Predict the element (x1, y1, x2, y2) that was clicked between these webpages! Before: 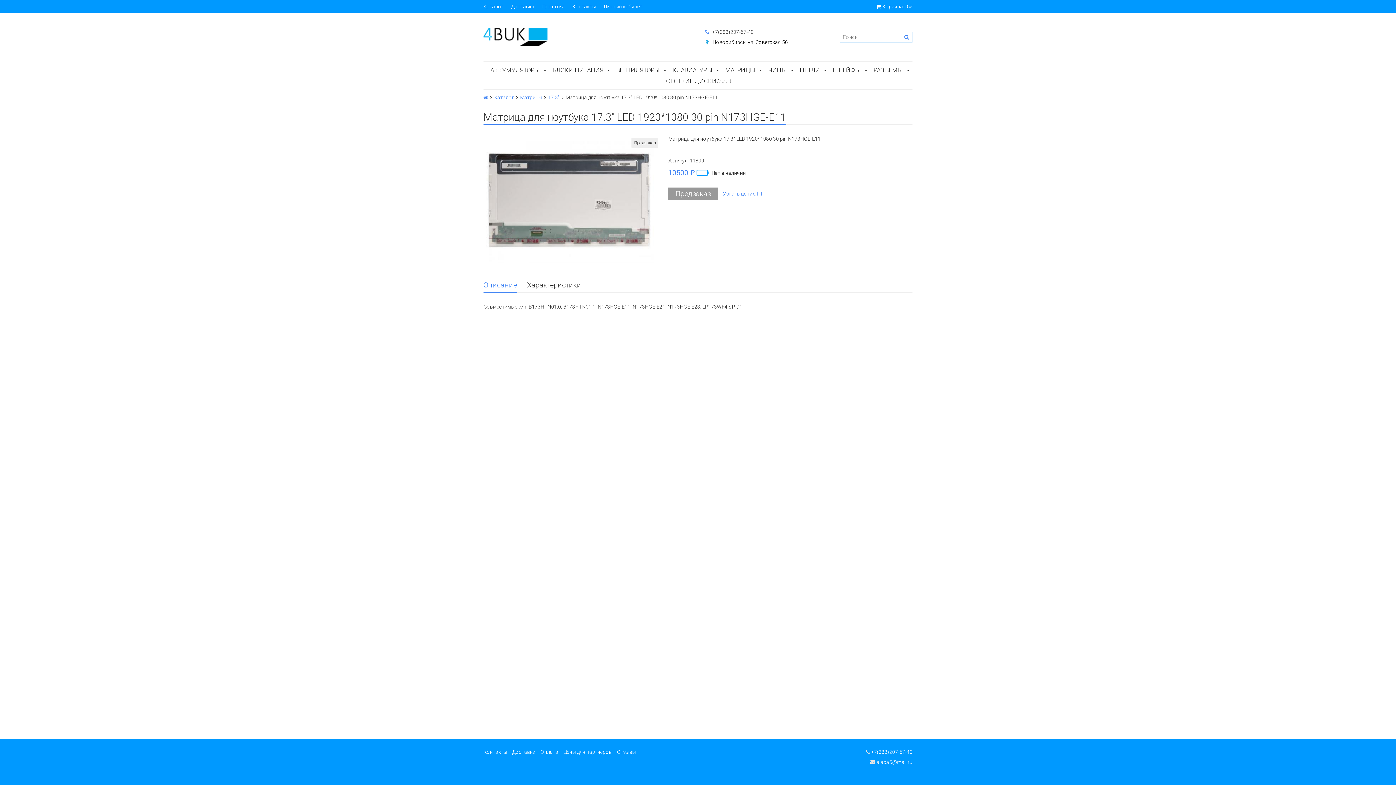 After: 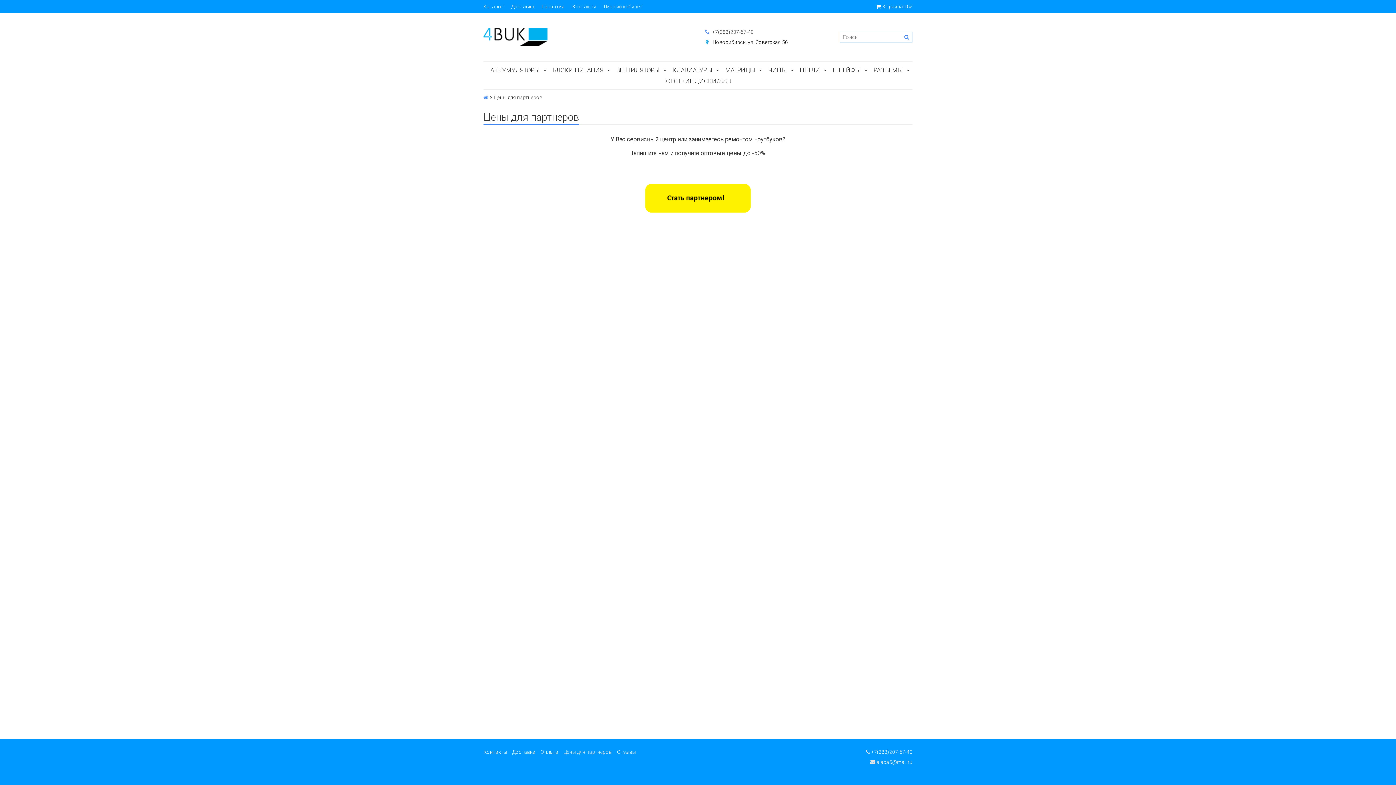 Action: label: Цены для партнеров bbox: (563, 747, 612, 757)